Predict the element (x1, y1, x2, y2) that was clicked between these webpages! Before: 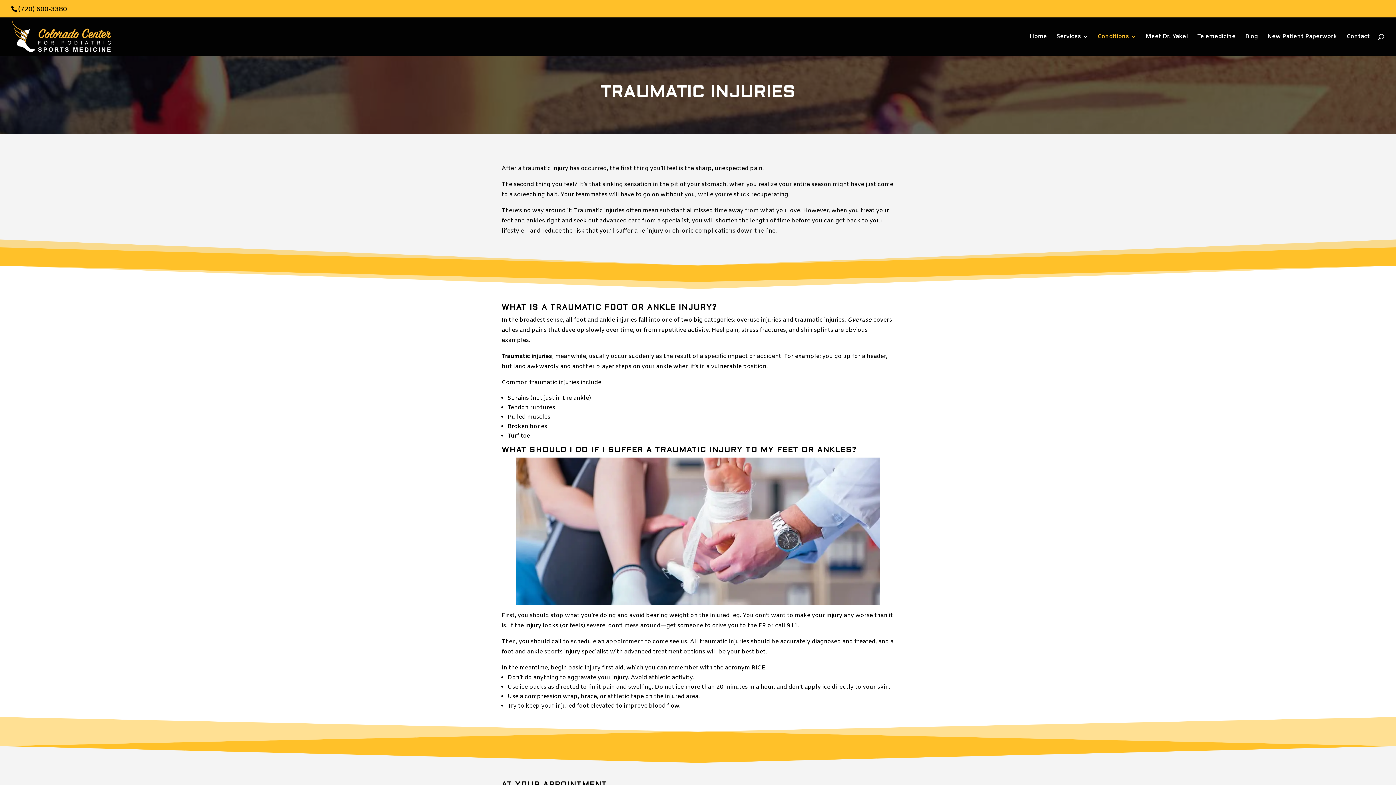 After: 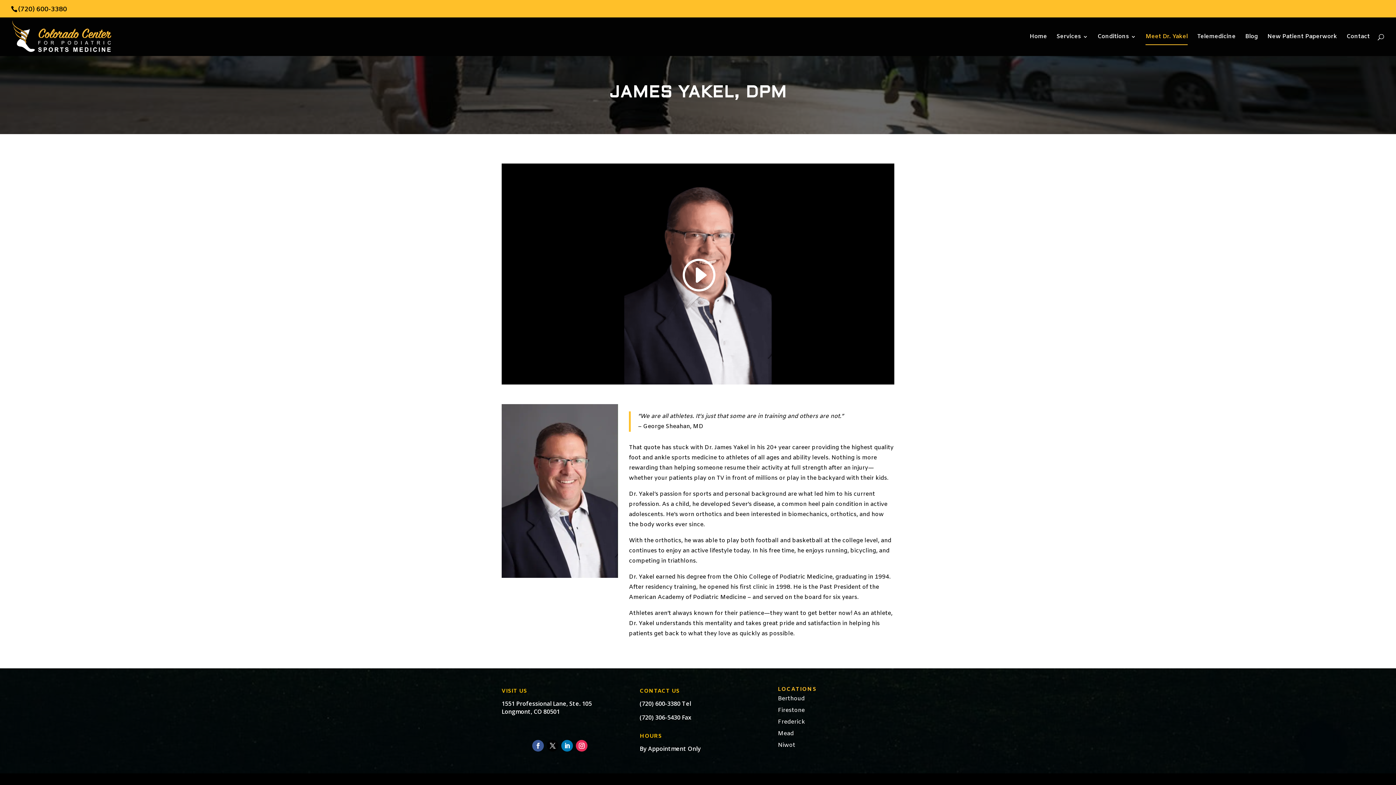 Action: label: Meet Dr. Yakel bbox: (1145, 34, 1188, 56)